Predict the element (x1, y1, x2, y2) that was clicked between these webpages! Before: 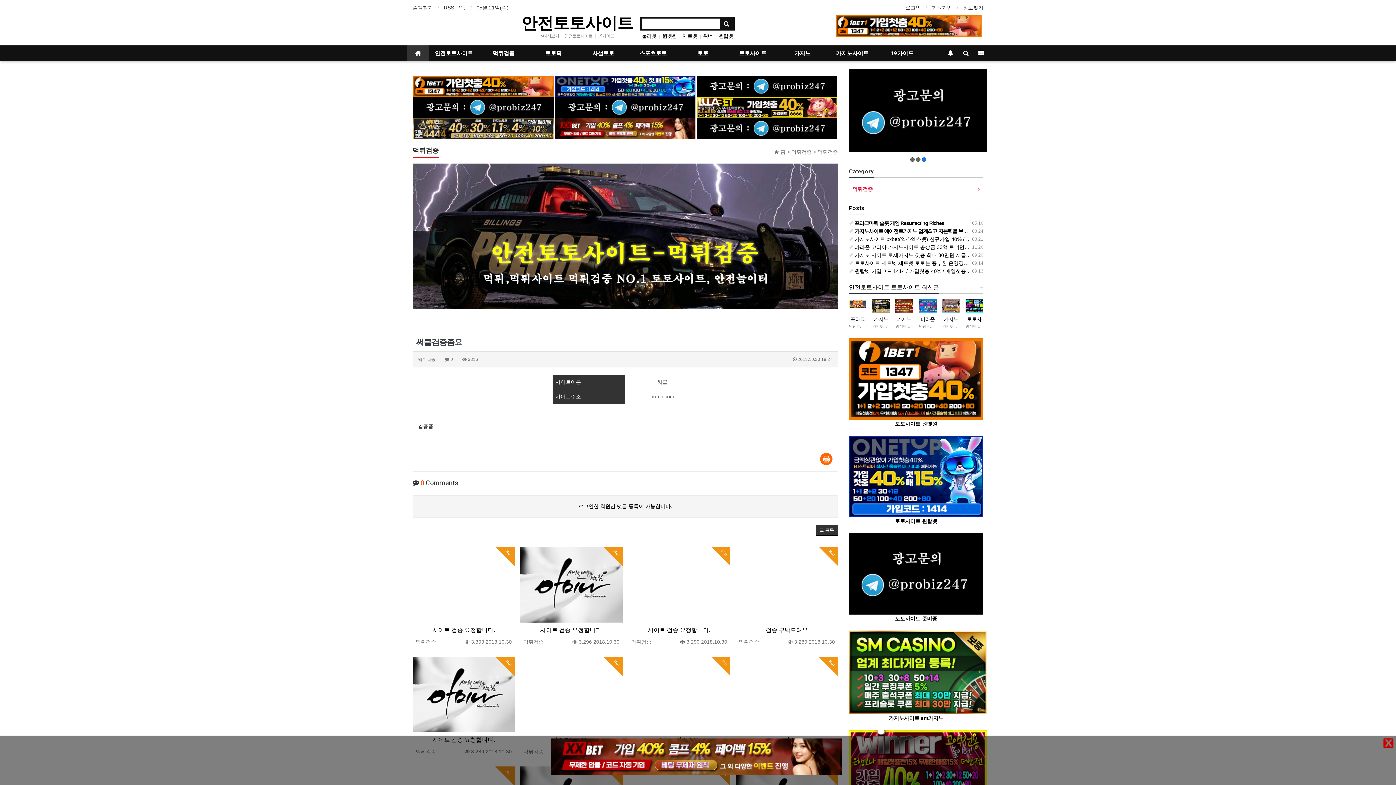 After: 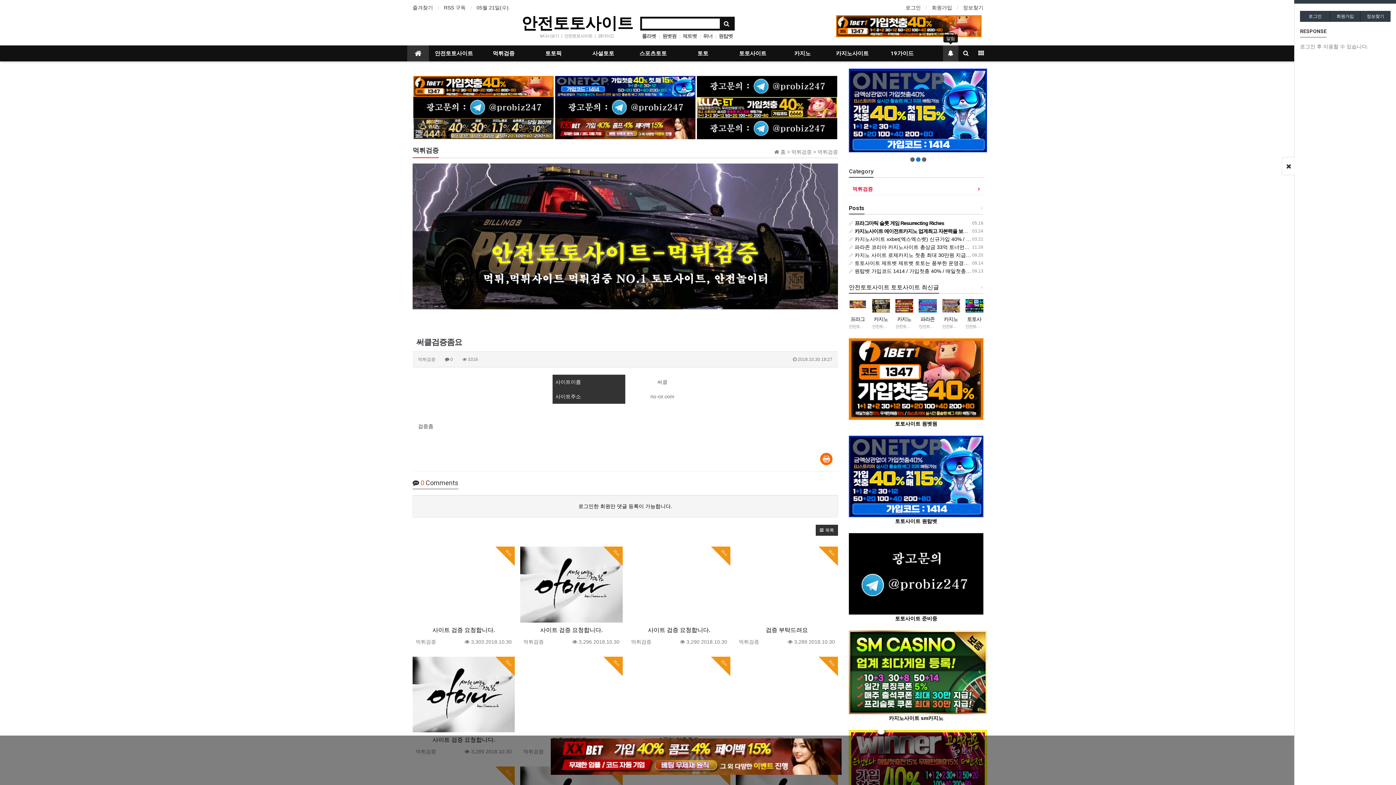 Action: bbox: (943, 45, 958, 61)